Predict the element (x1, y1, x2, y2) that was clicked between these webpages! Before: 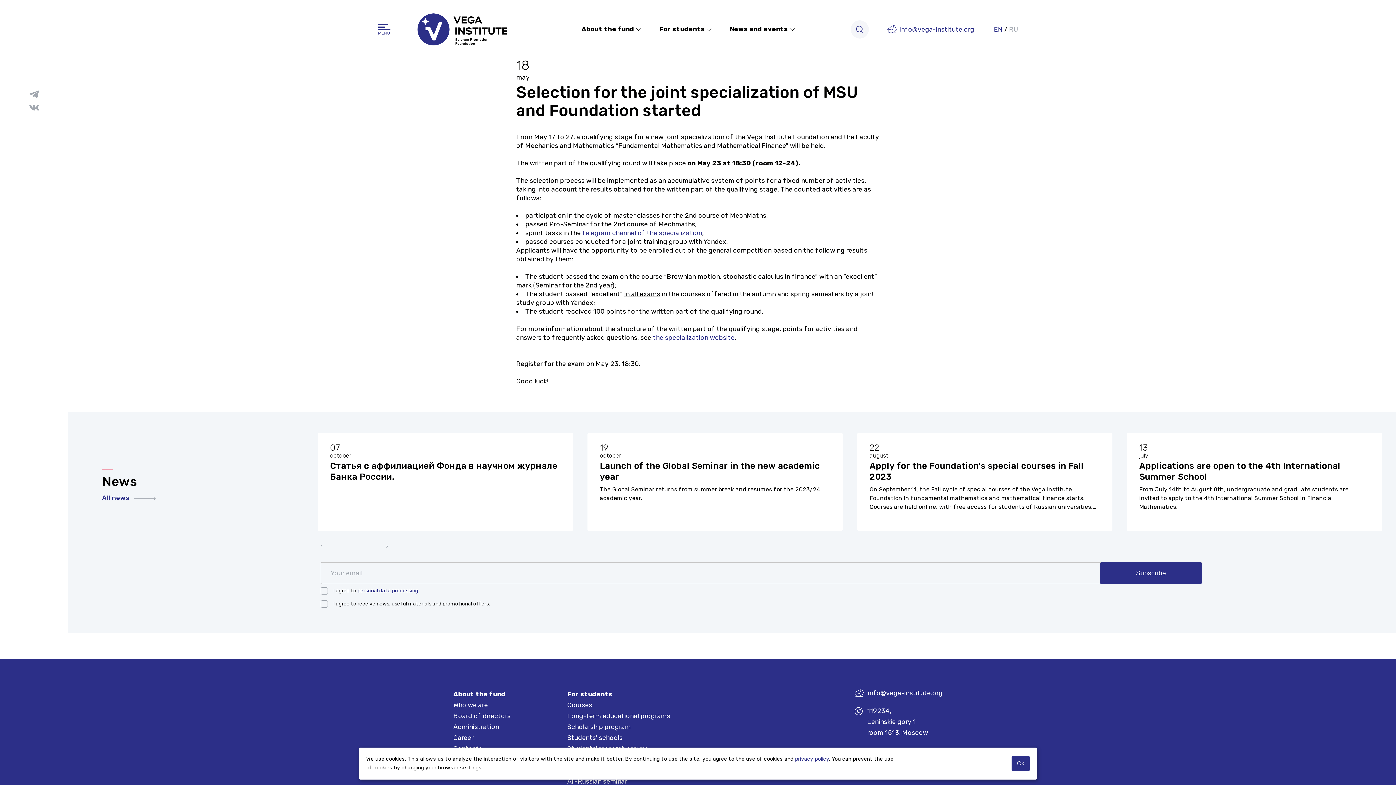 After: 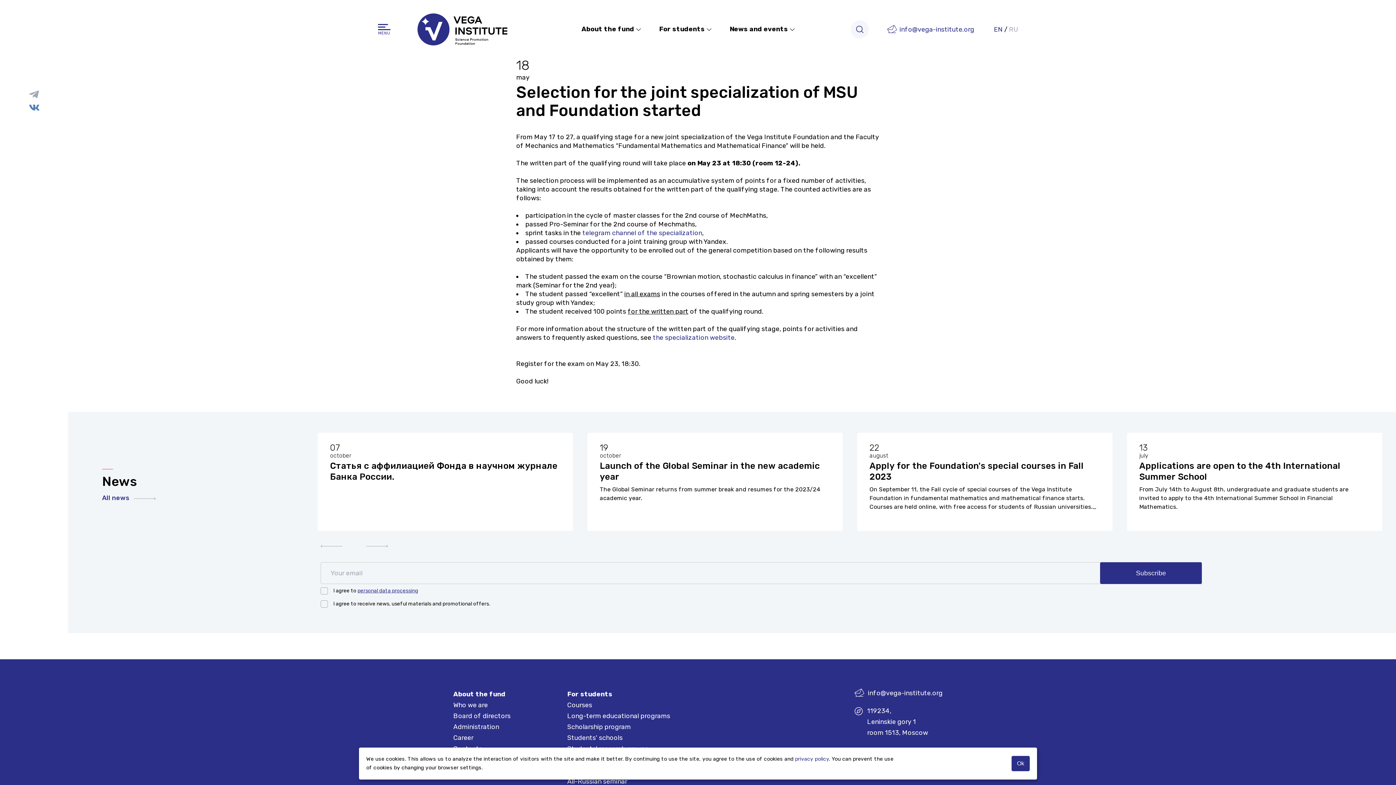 Action: bbox: (29, 104, 39, 110)